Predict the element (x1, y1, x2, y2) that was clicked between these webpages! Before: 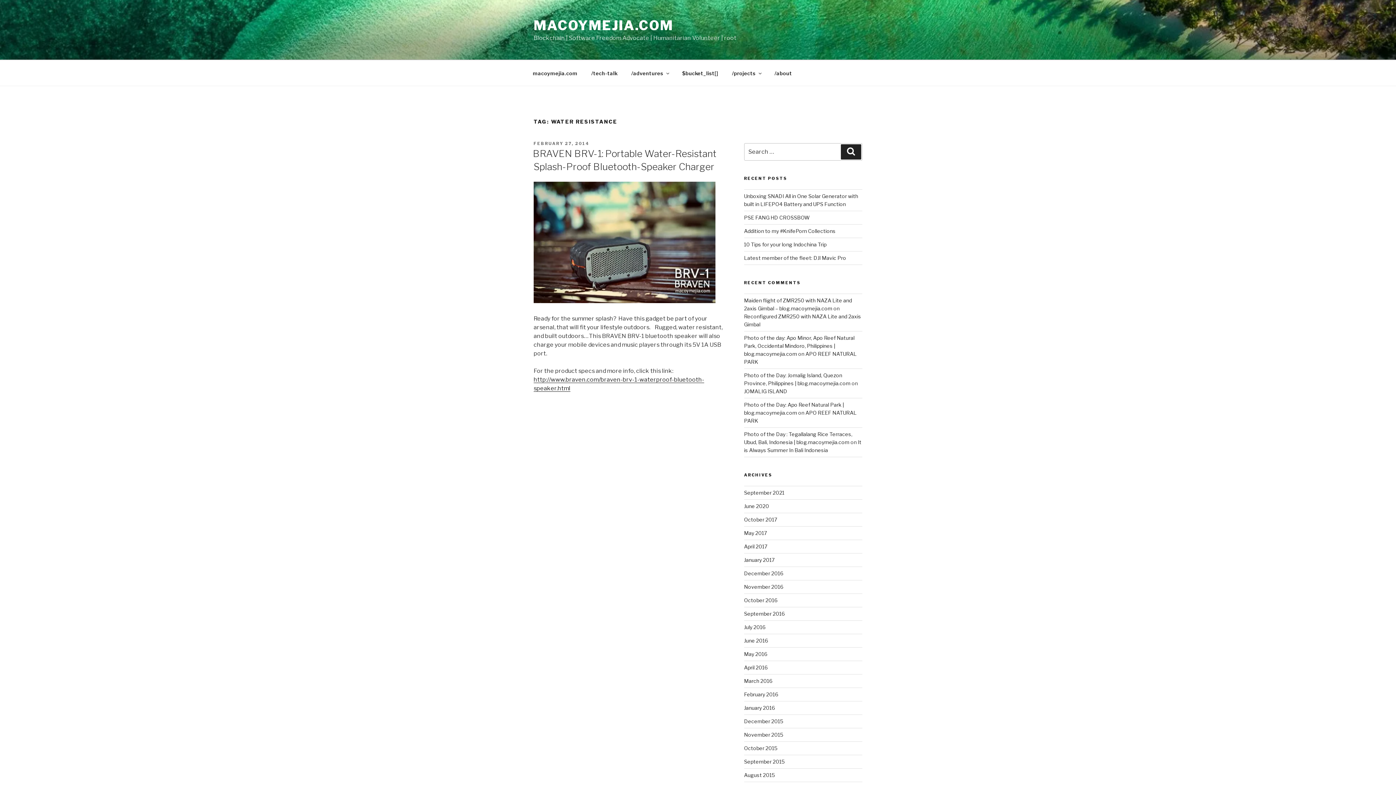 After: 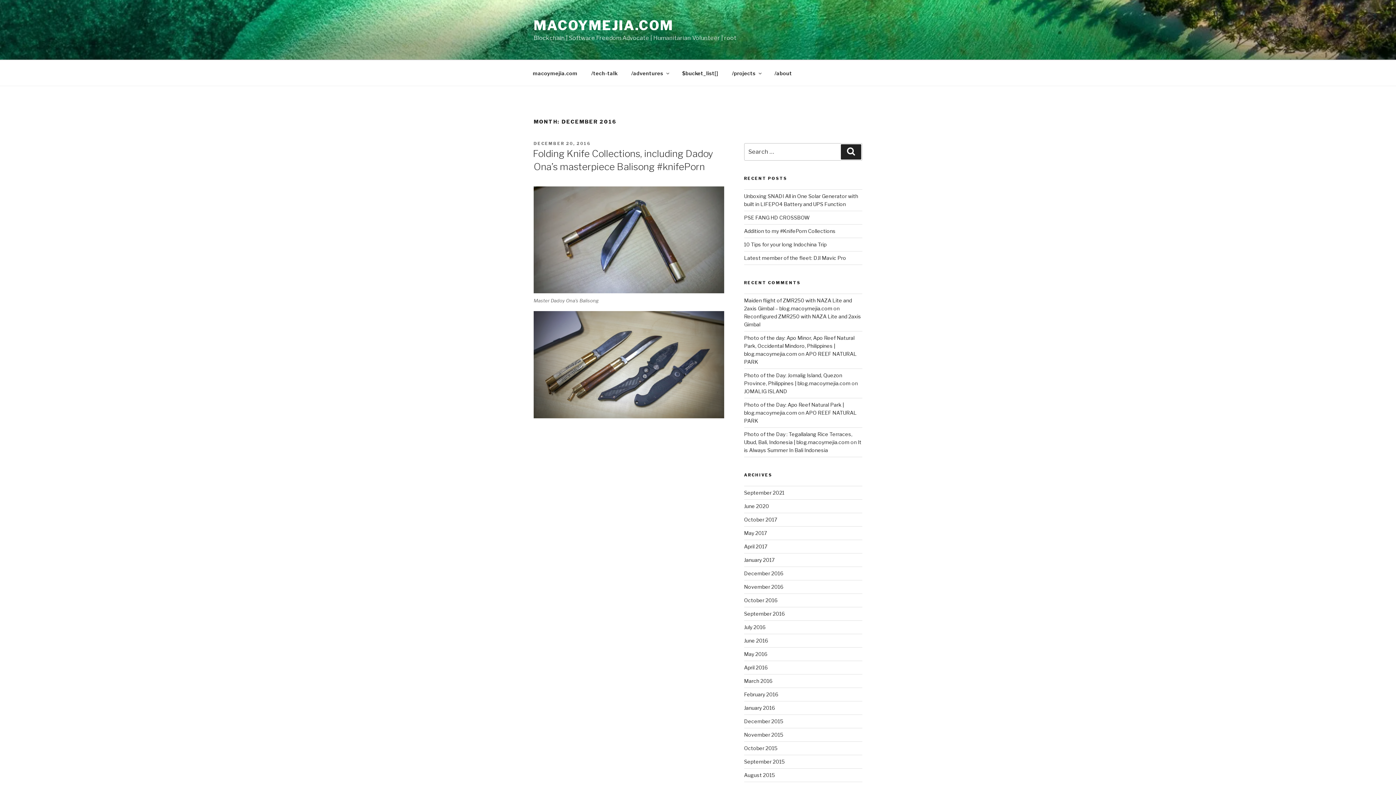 Action: bbox: (744, 570, 783, 576) label: December 2016